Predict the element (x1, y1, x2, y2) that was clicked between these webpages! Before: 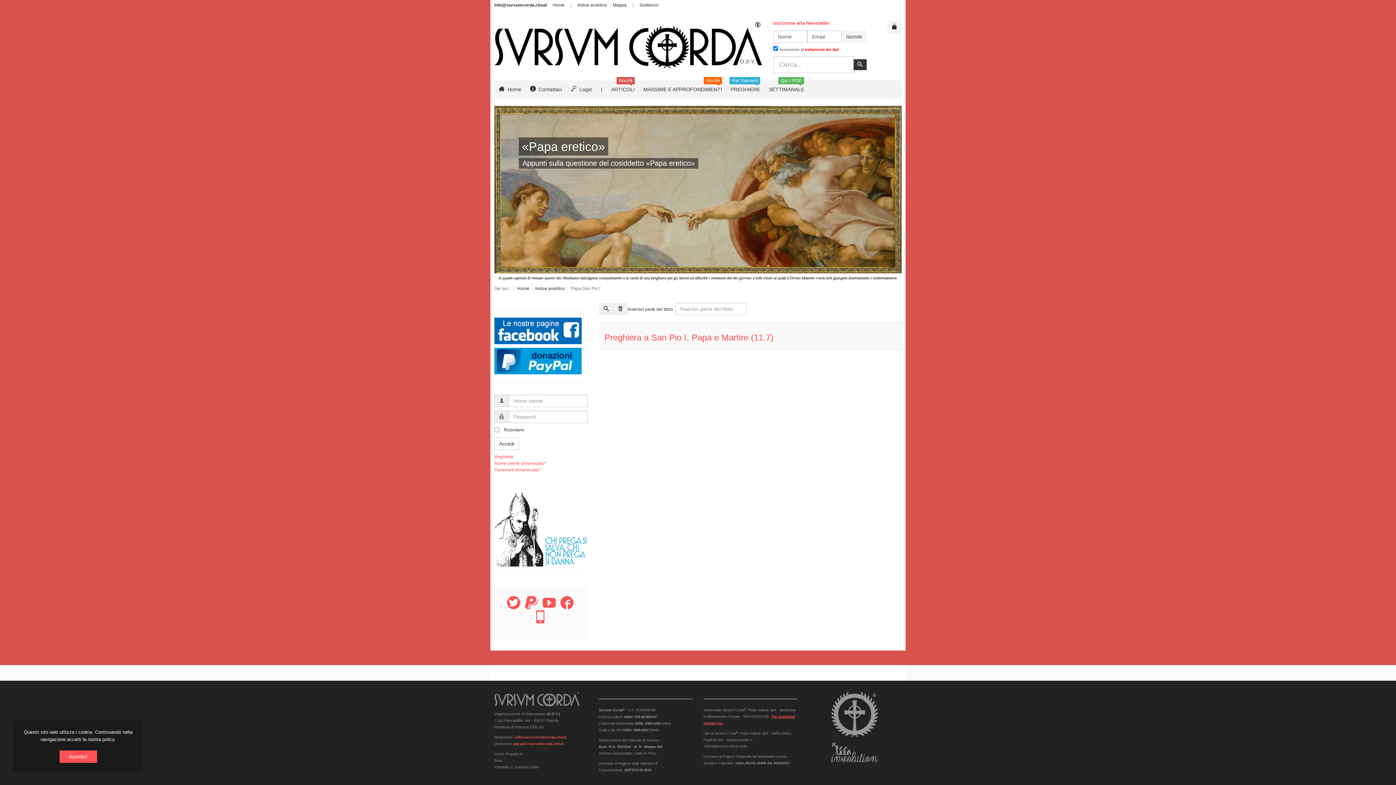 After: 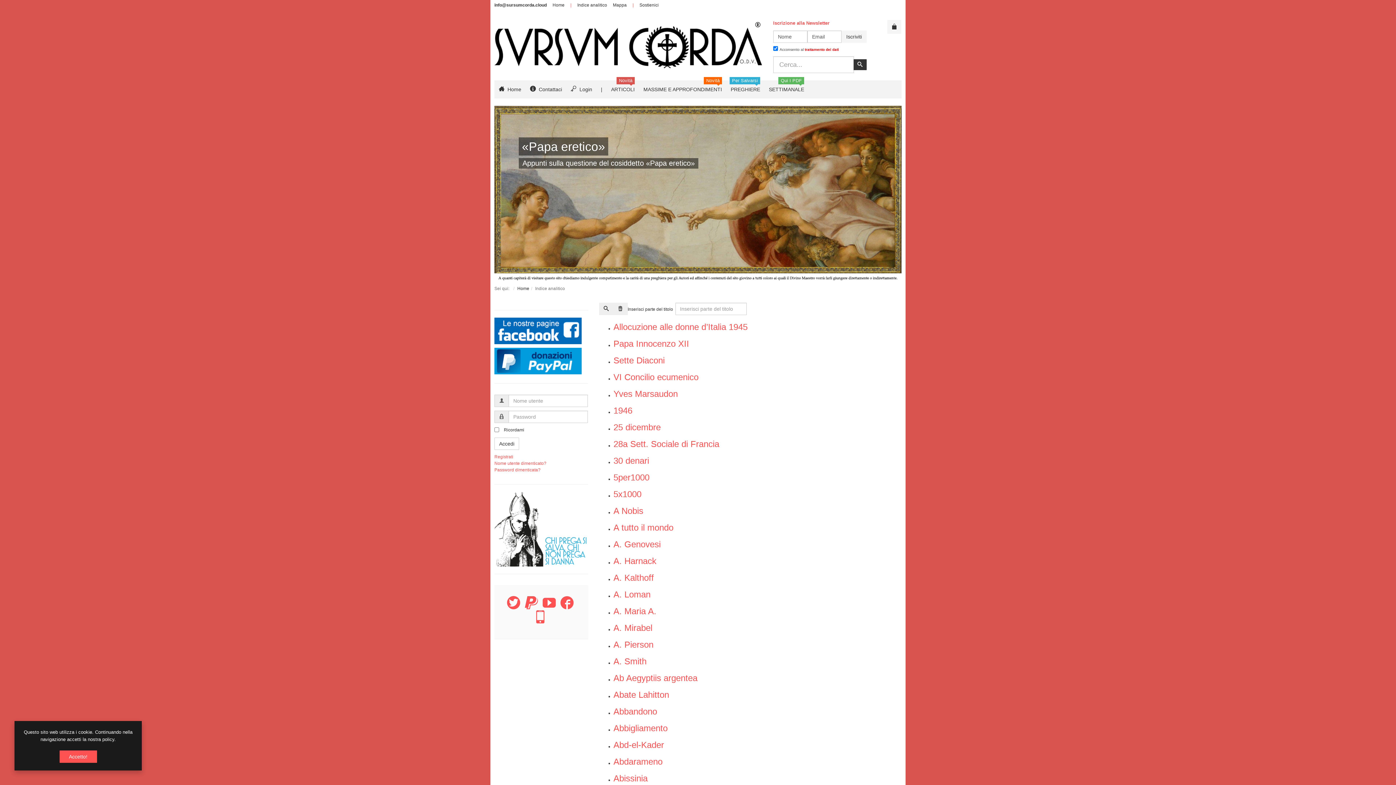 Action: bbox: (535, 286, 565, 291) label: Indice analitico